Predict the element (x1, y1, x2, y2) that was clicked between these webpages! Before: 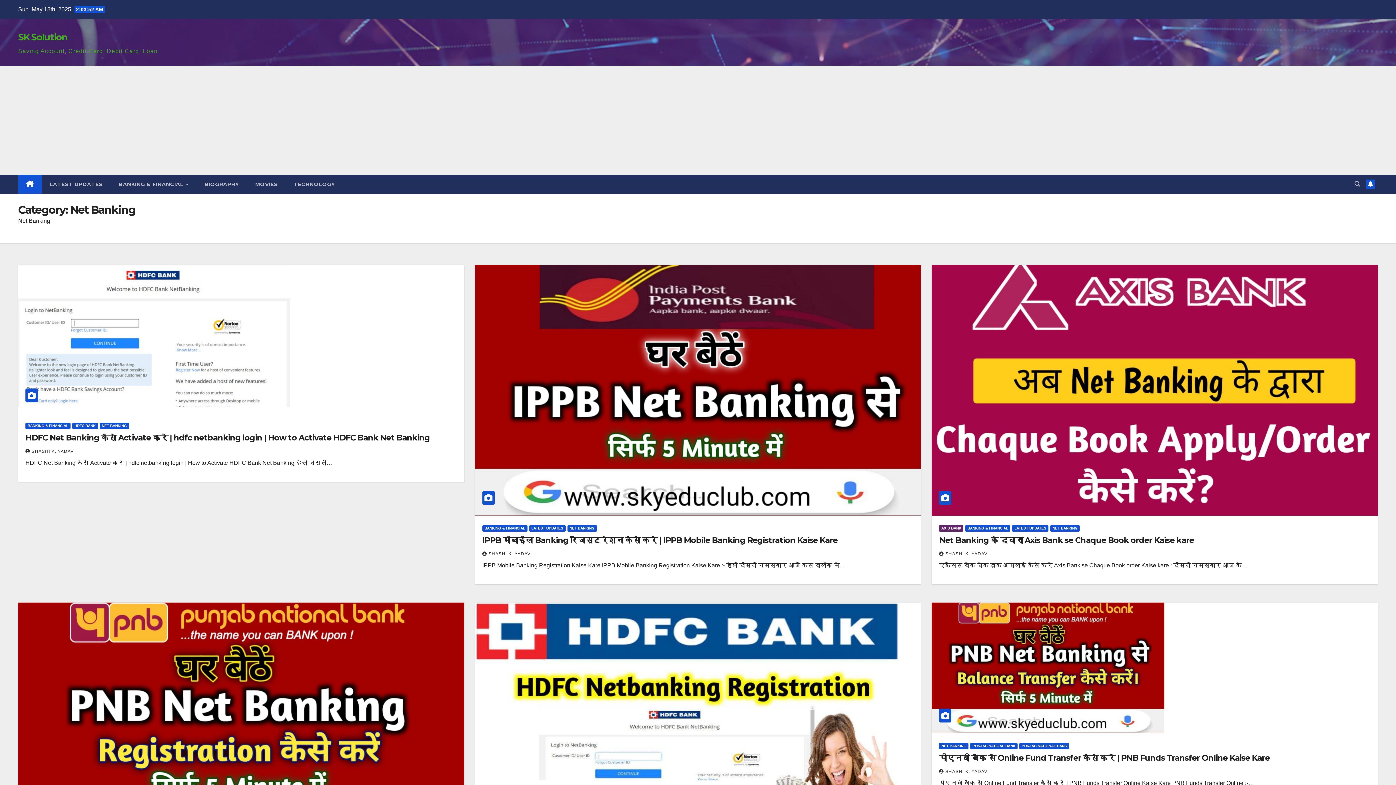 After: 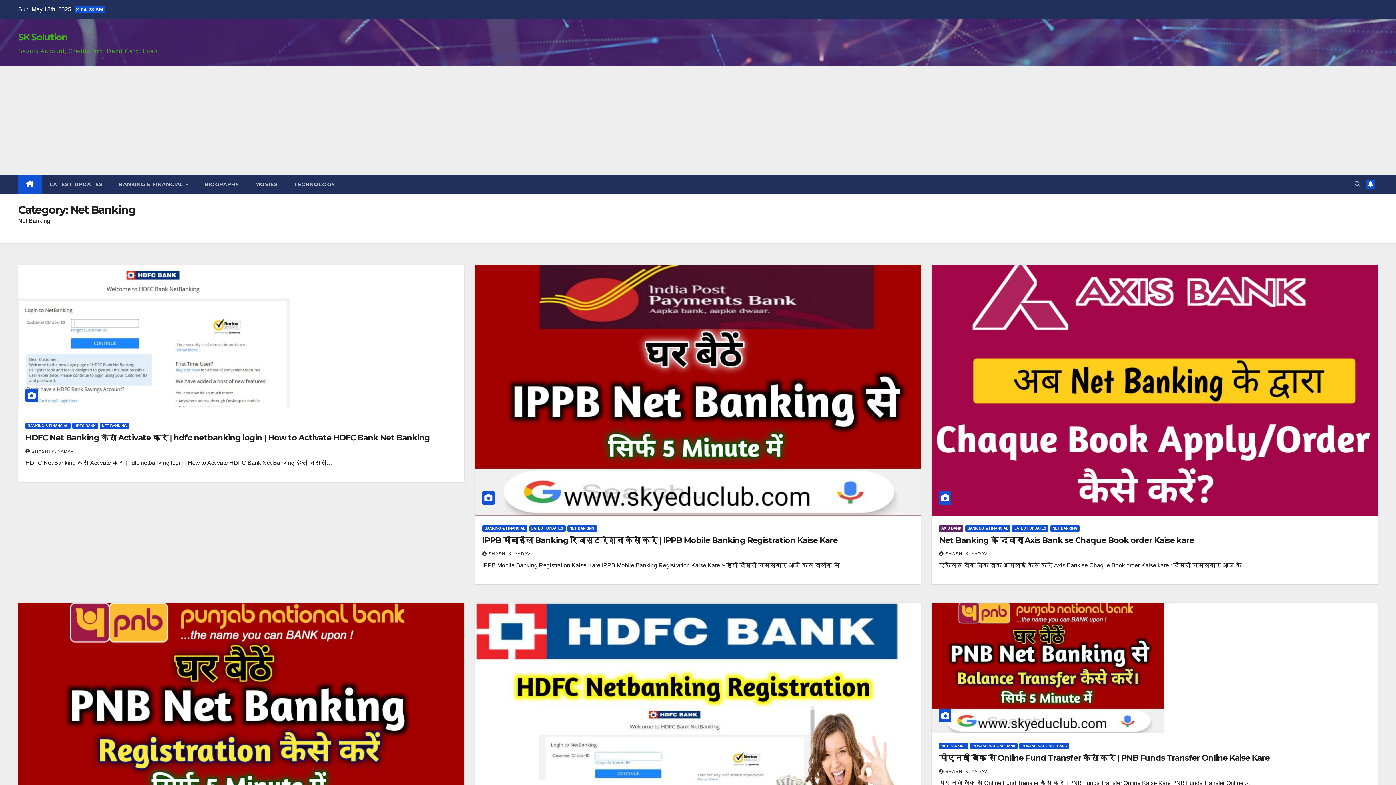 Action: label: NET BANKING bbox: (1050, 525, 1080, 531)